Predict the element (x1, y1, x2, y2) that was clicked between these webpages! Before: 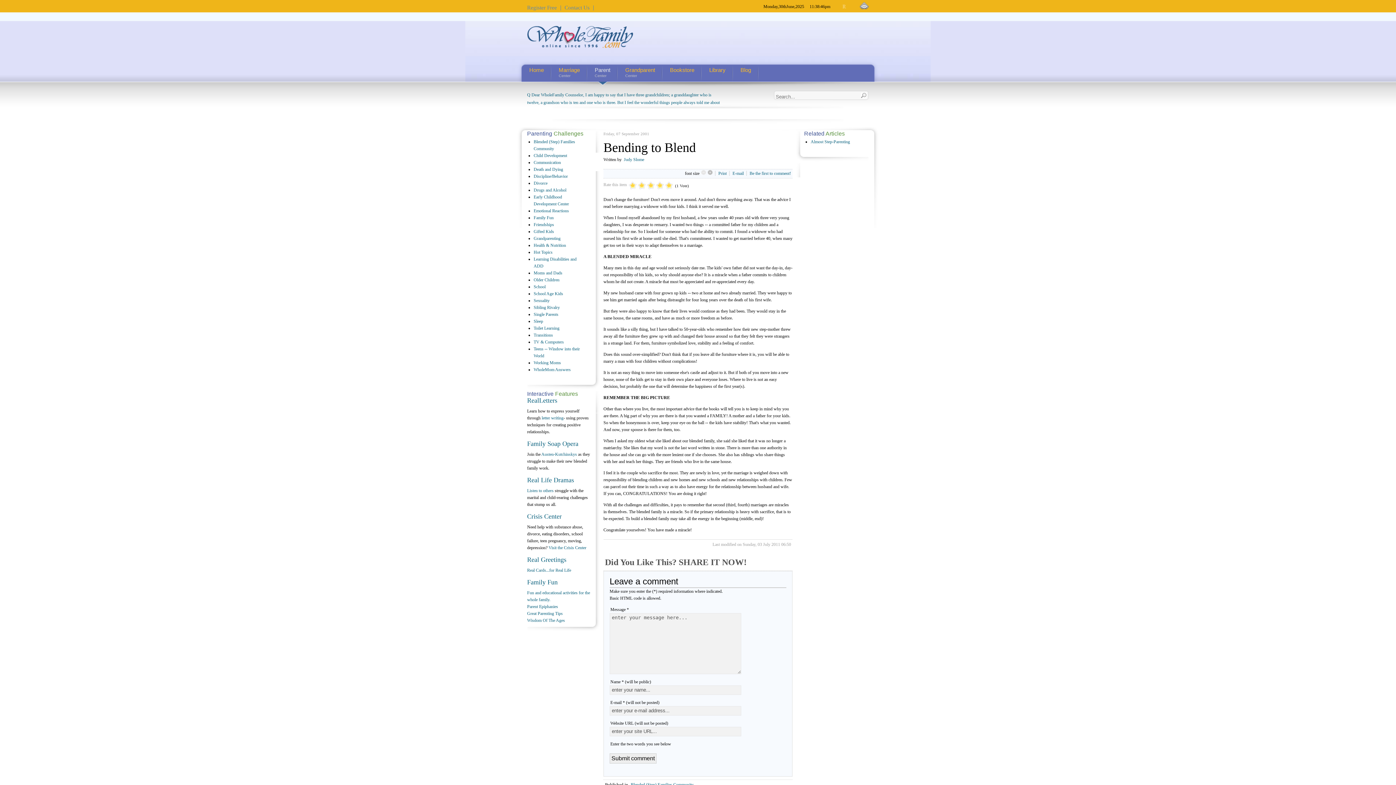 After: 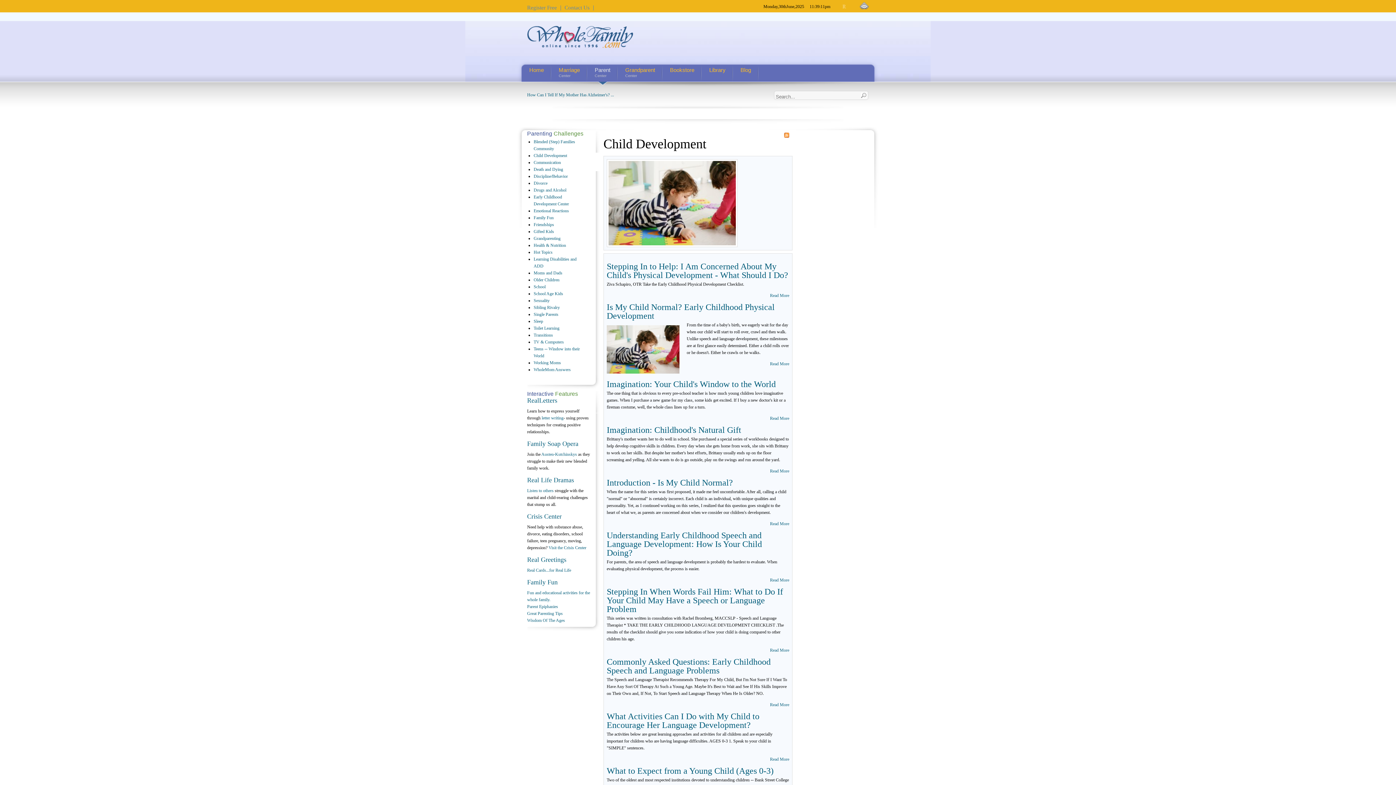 Action: bbox: (533, 153, 567, 158) label: Child Development